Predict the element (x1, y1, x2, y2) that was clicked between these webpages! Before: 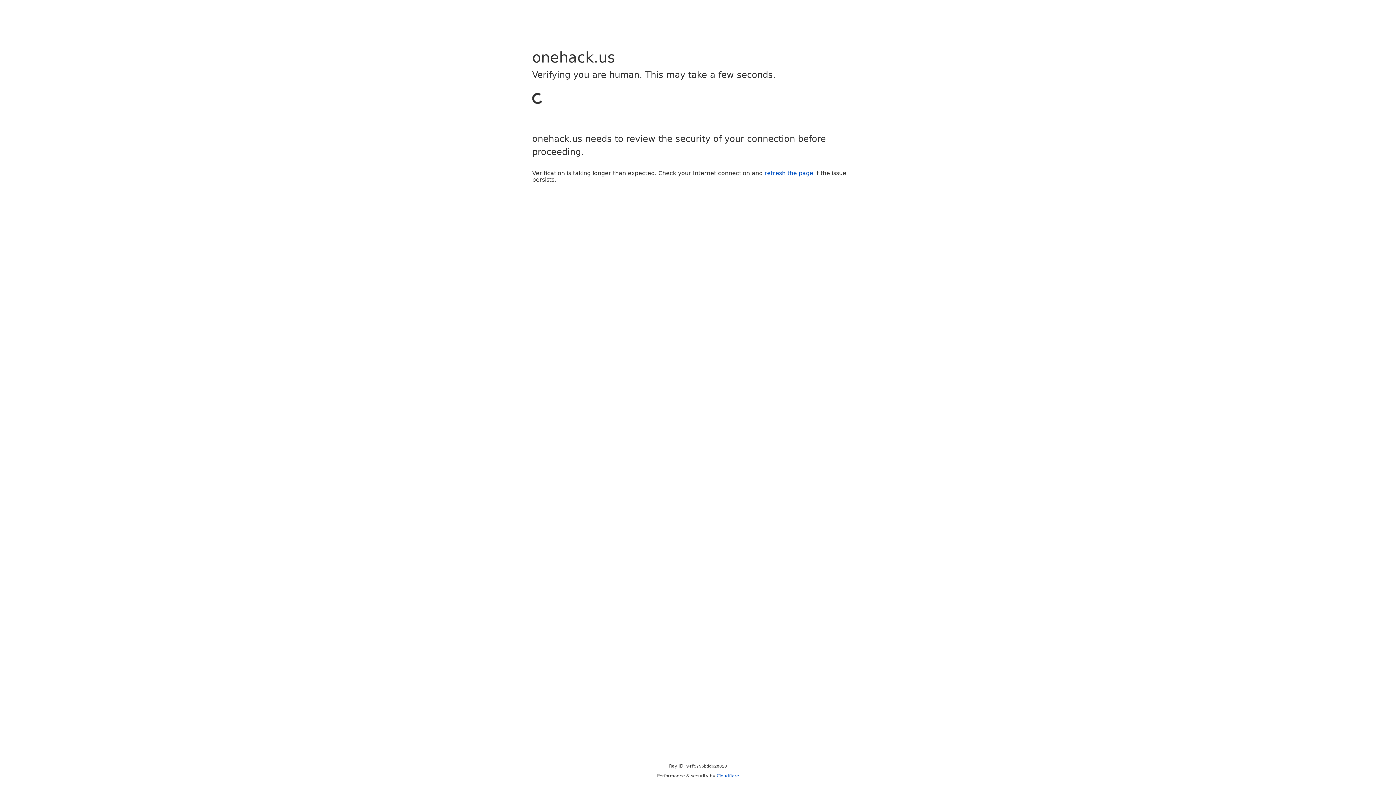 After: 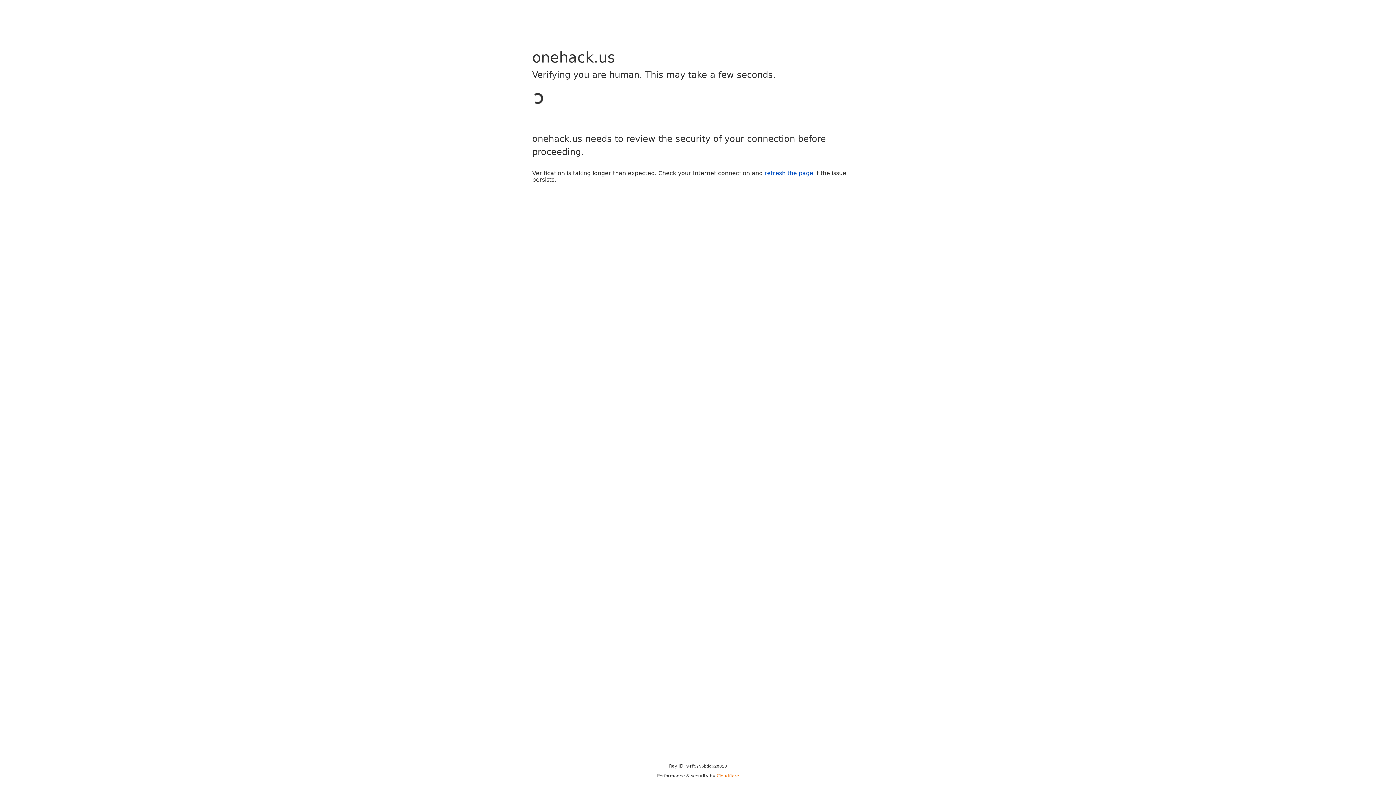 Action: label: Cloudflare bbox: (716, 773, 739, 778)